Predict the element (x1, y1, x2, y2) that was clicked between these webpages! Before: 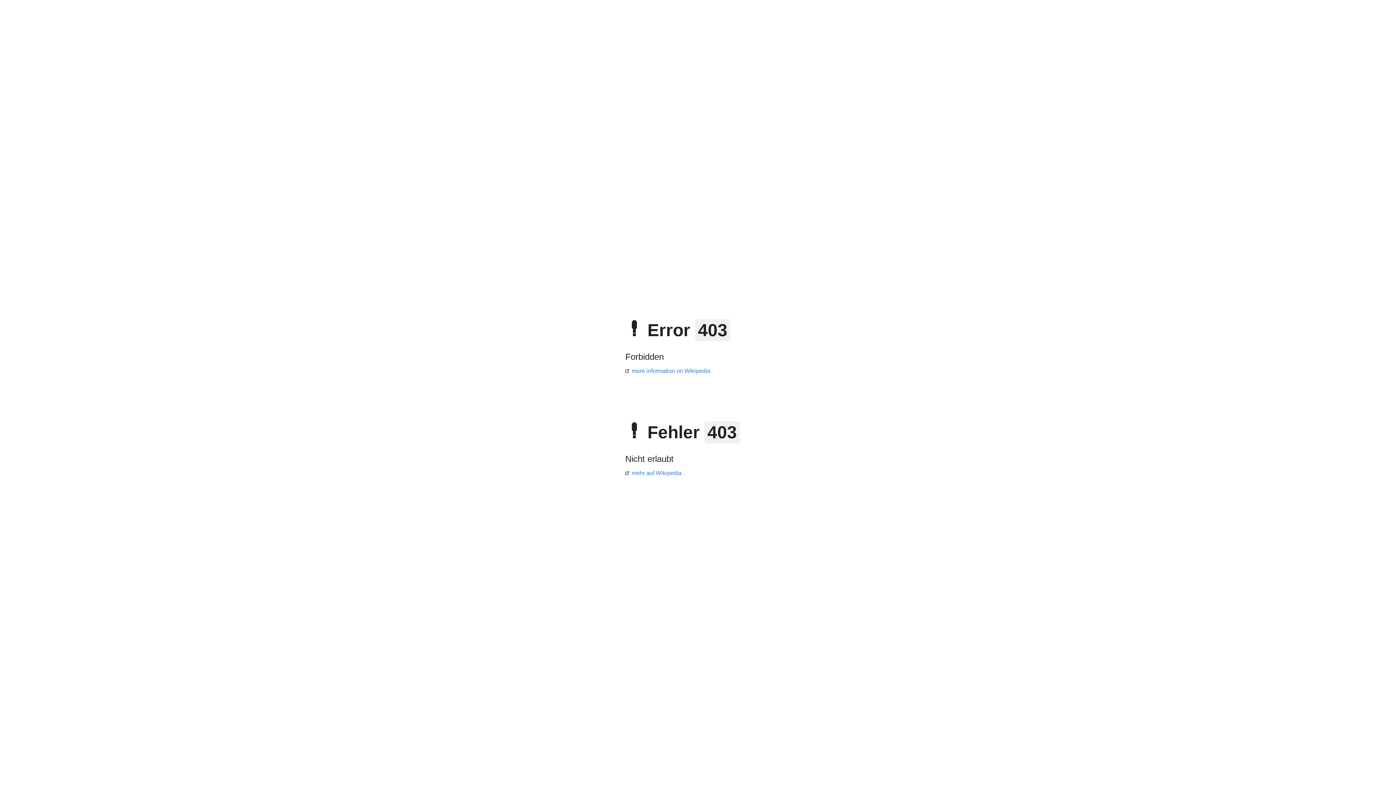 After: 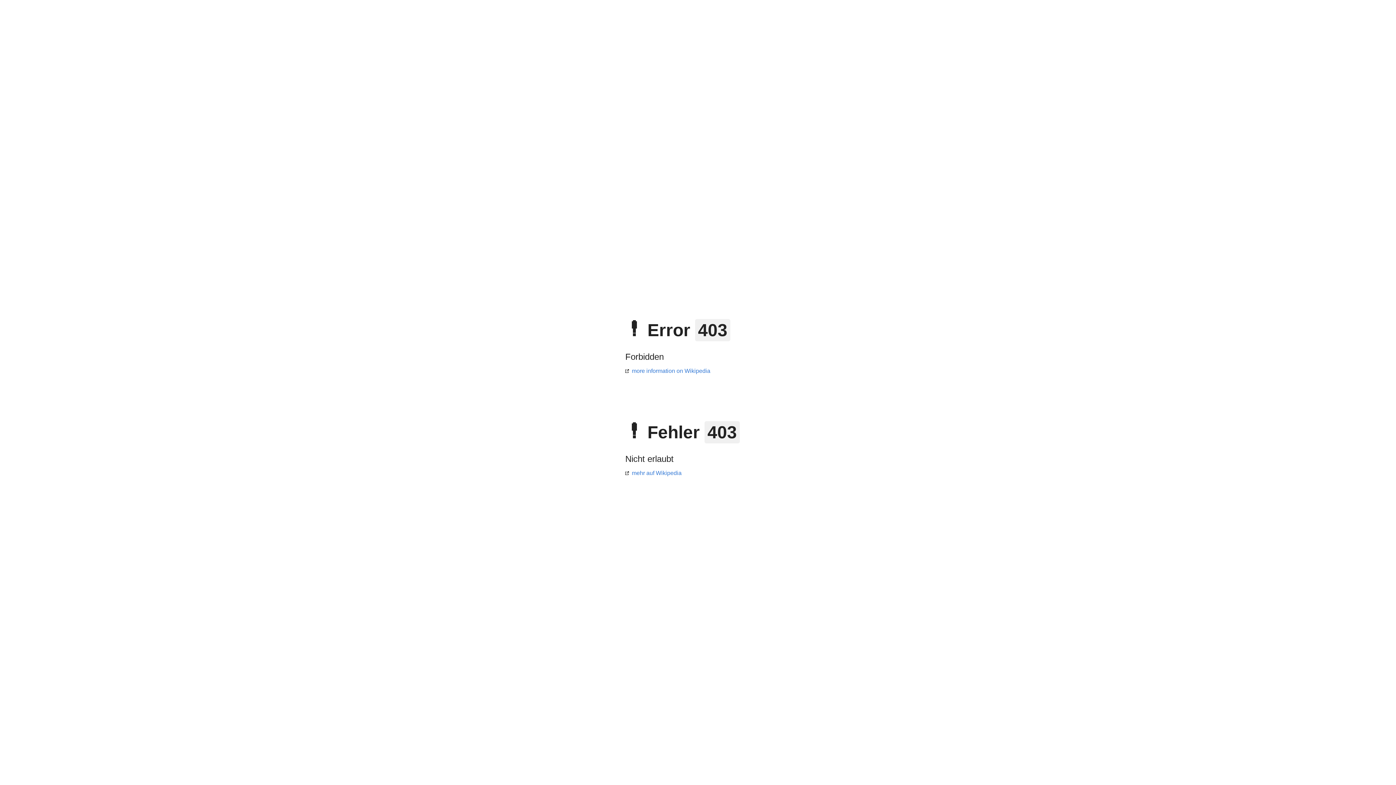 Action: bbox: (625, 368, 710, 374) label: more information on Wikipedia